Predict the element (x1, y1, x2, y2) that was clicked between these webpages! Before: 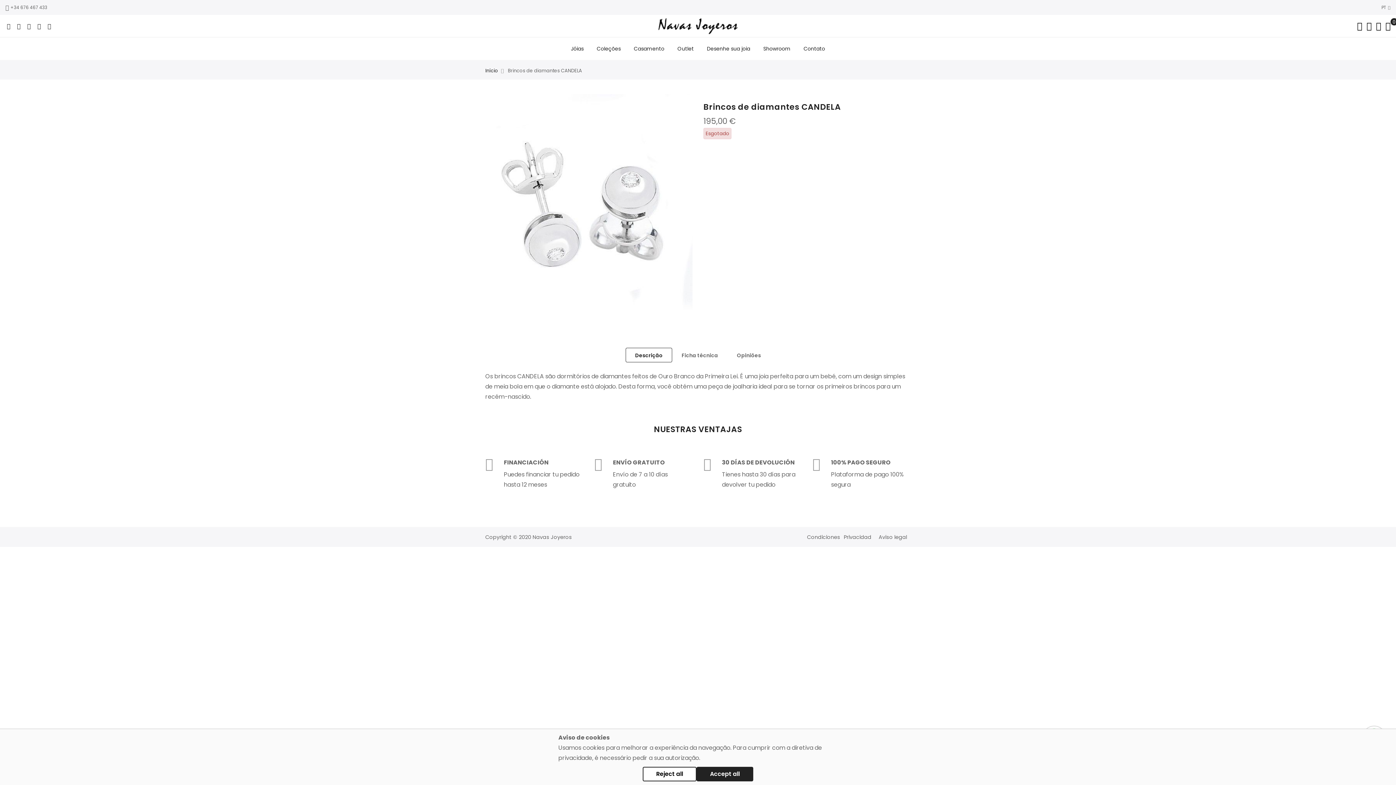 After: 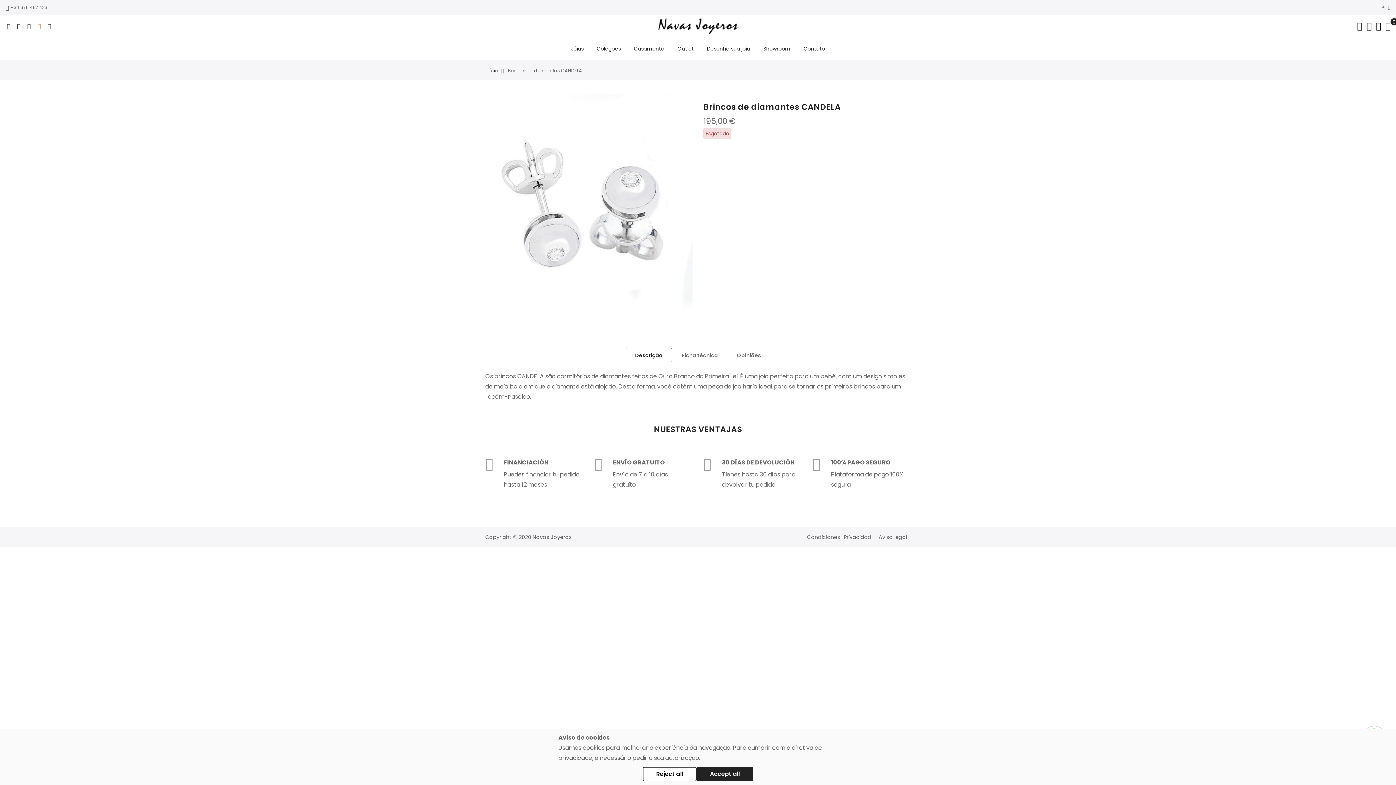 Action: bbox: (36, 22, 42, 30) label:   